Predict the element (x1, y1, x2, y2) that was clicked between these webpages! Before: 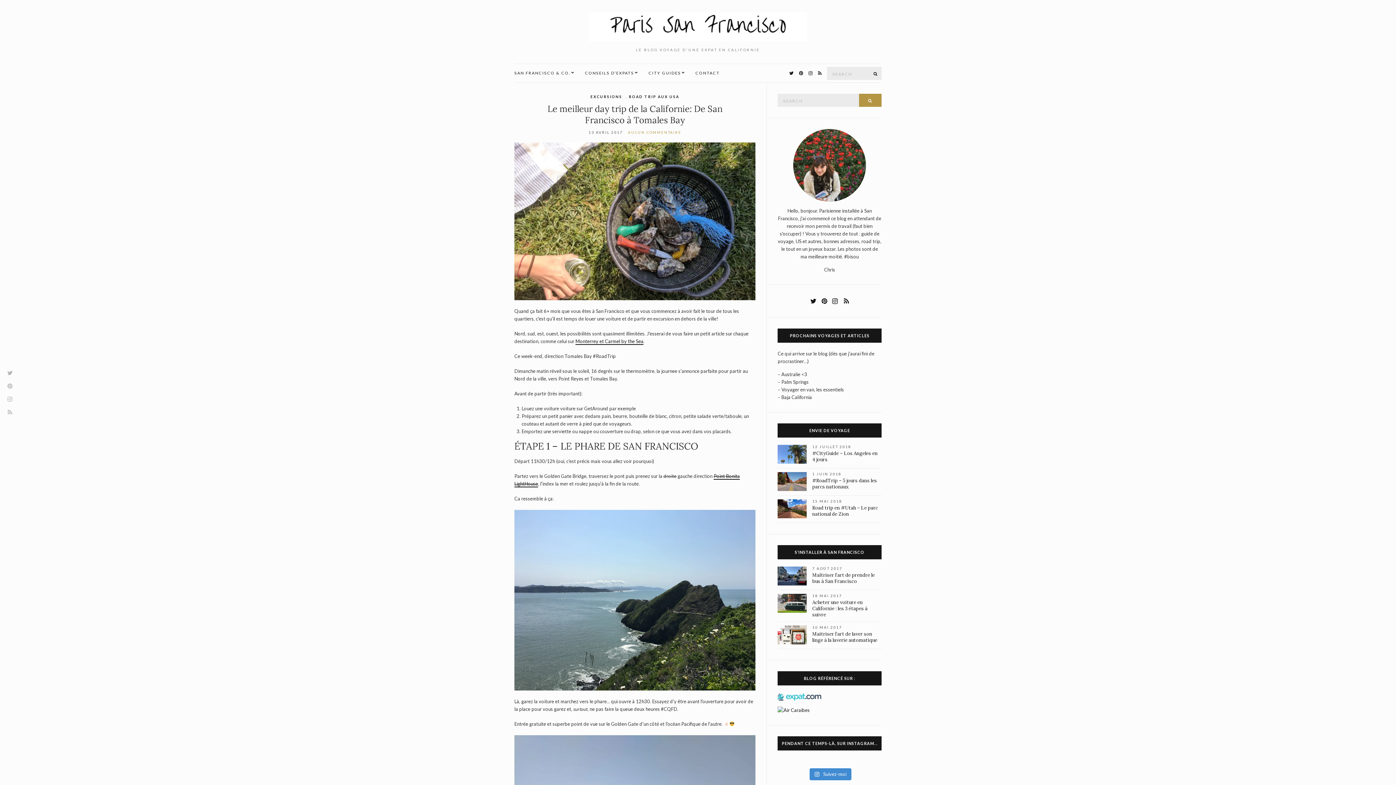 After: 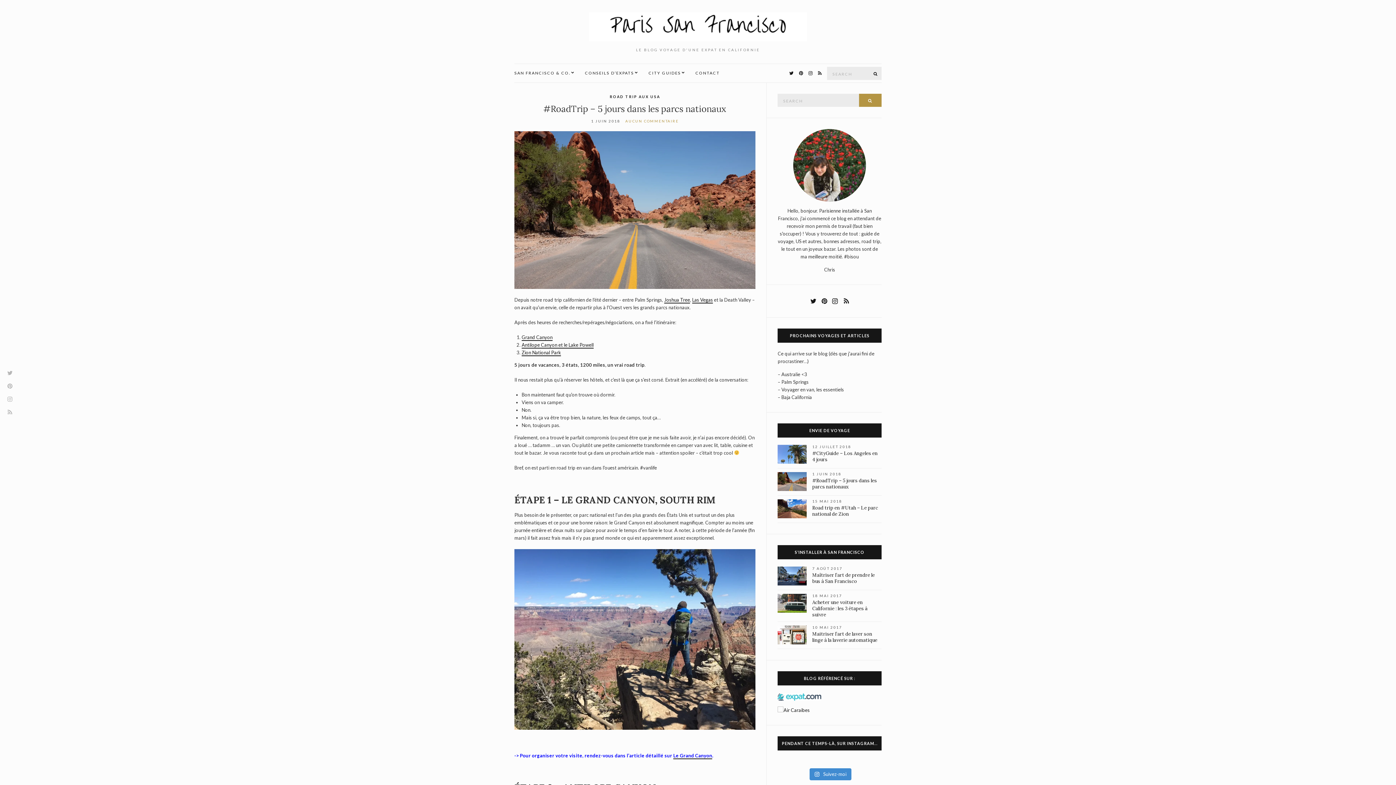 Action: bbox: (812, 477, 877, 490) label: #RoadTrip – 5 jours dans les parcs nationaux